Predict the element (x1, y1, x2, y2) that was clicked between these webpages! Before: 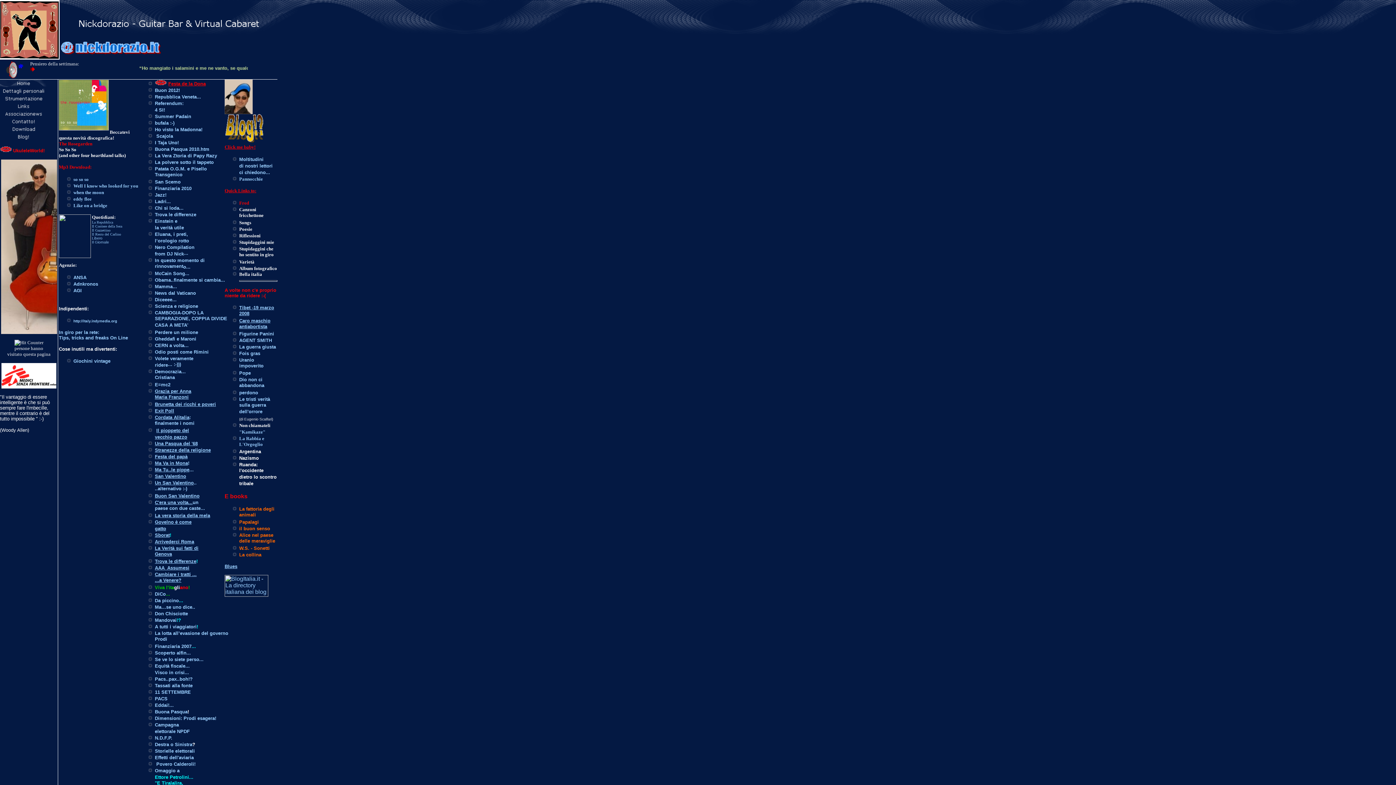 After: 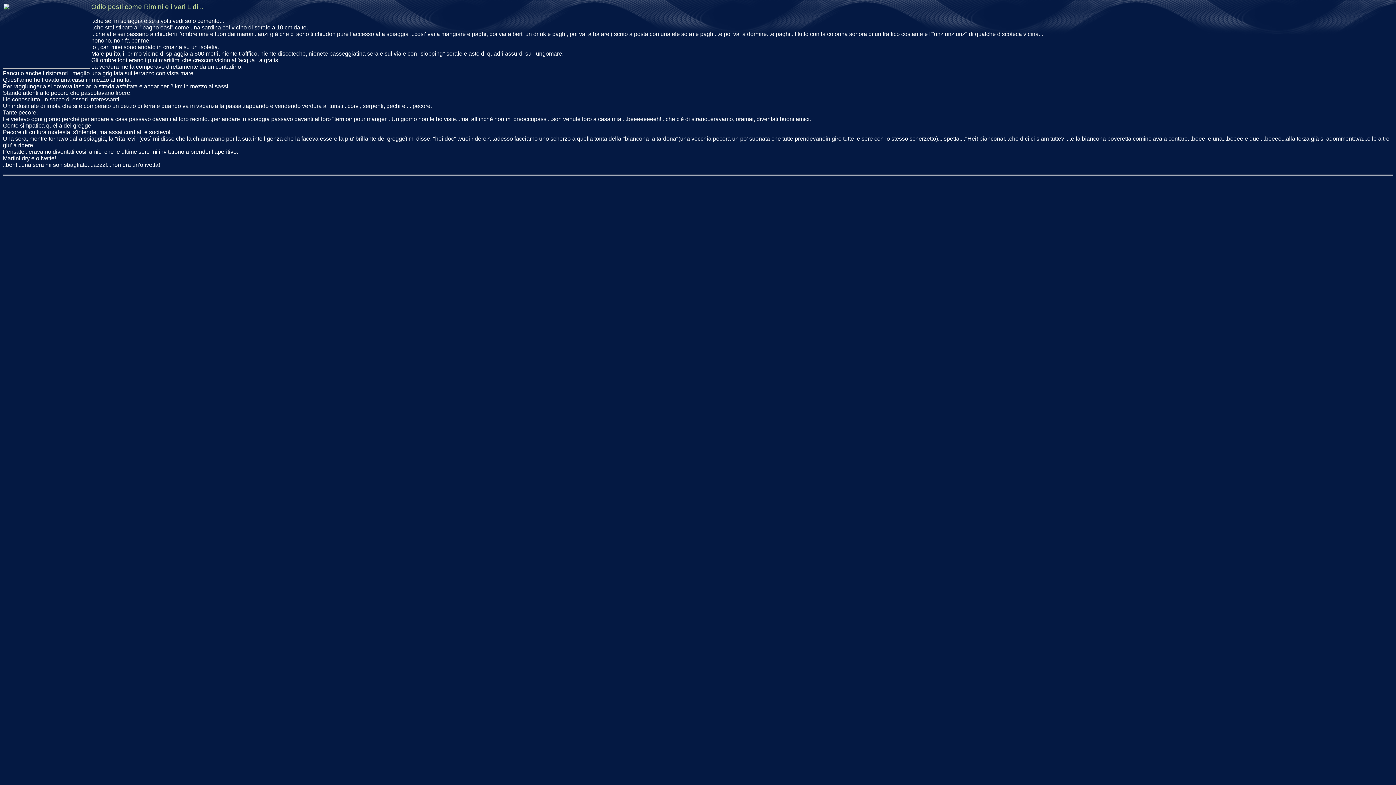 Action: bbox: (154, 349, 208, 354) label: Odio posti come Rimini